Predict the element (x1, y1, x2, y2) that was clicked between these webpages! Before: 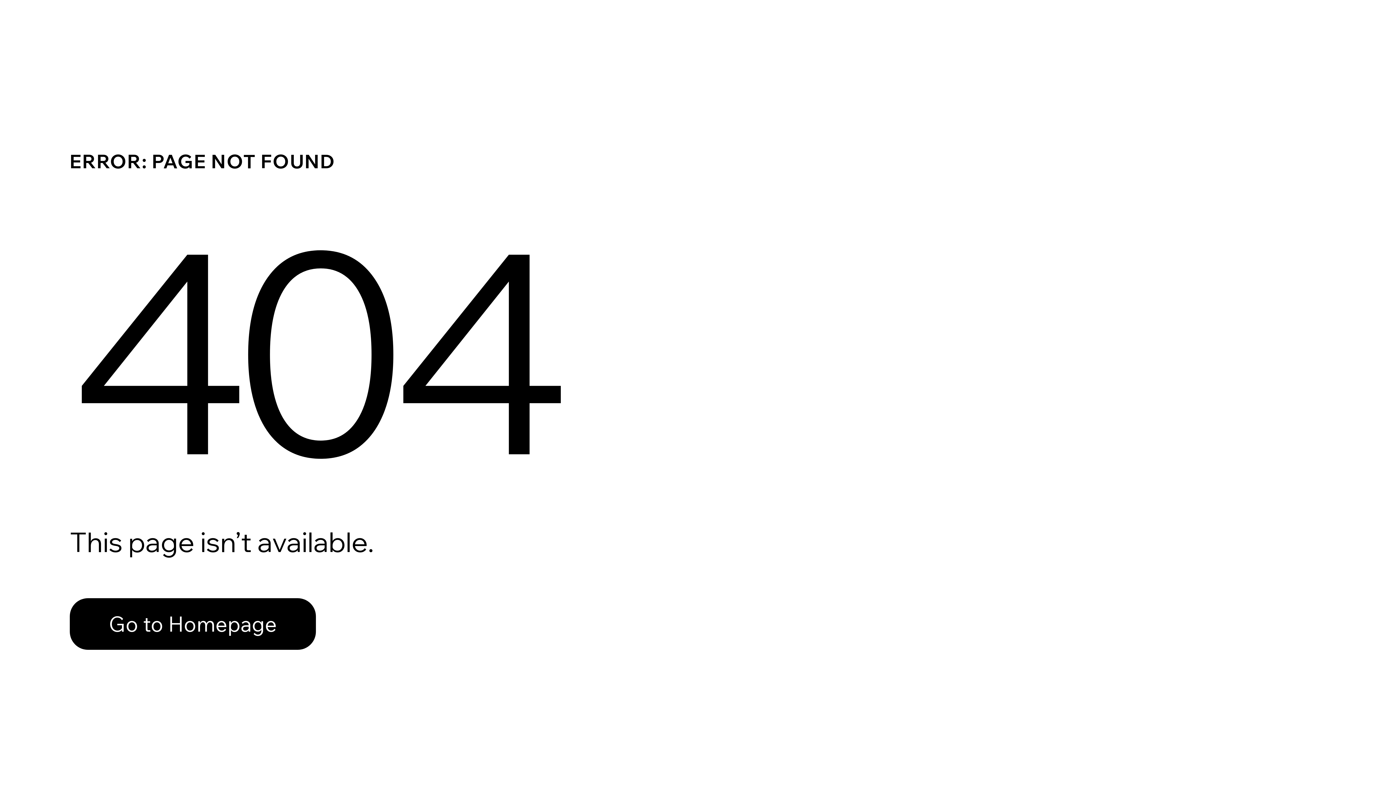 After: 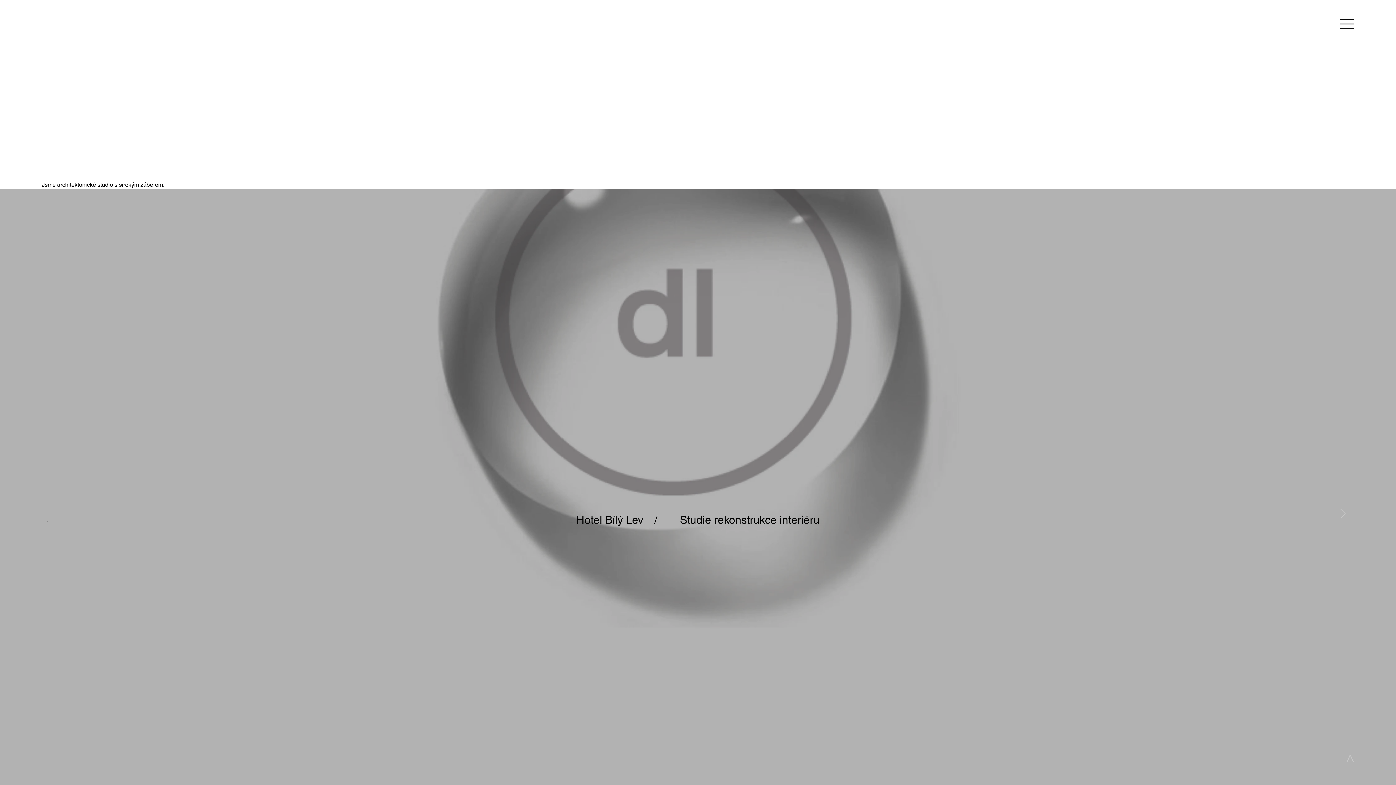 Action: bbox: (69, 598, 316, 650) label: Go to Homepage